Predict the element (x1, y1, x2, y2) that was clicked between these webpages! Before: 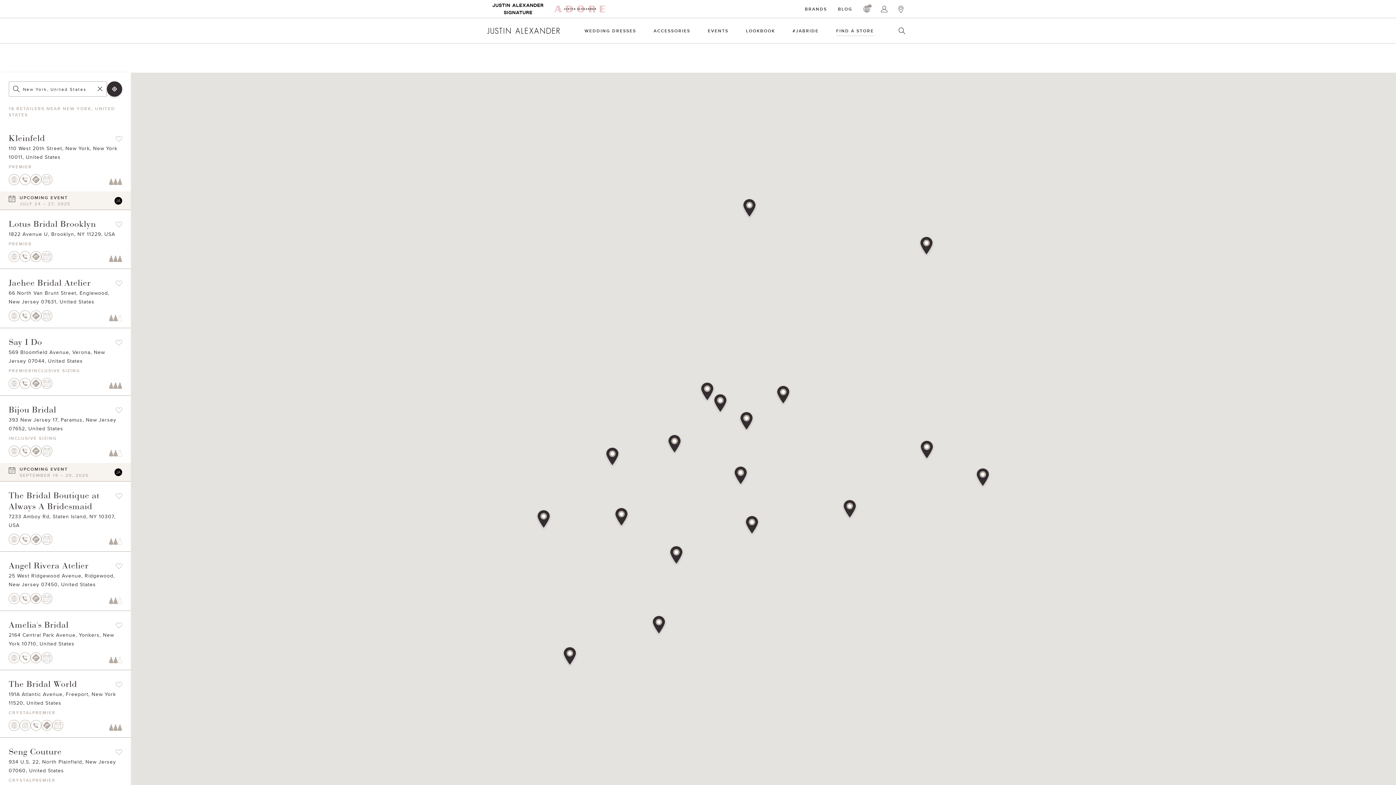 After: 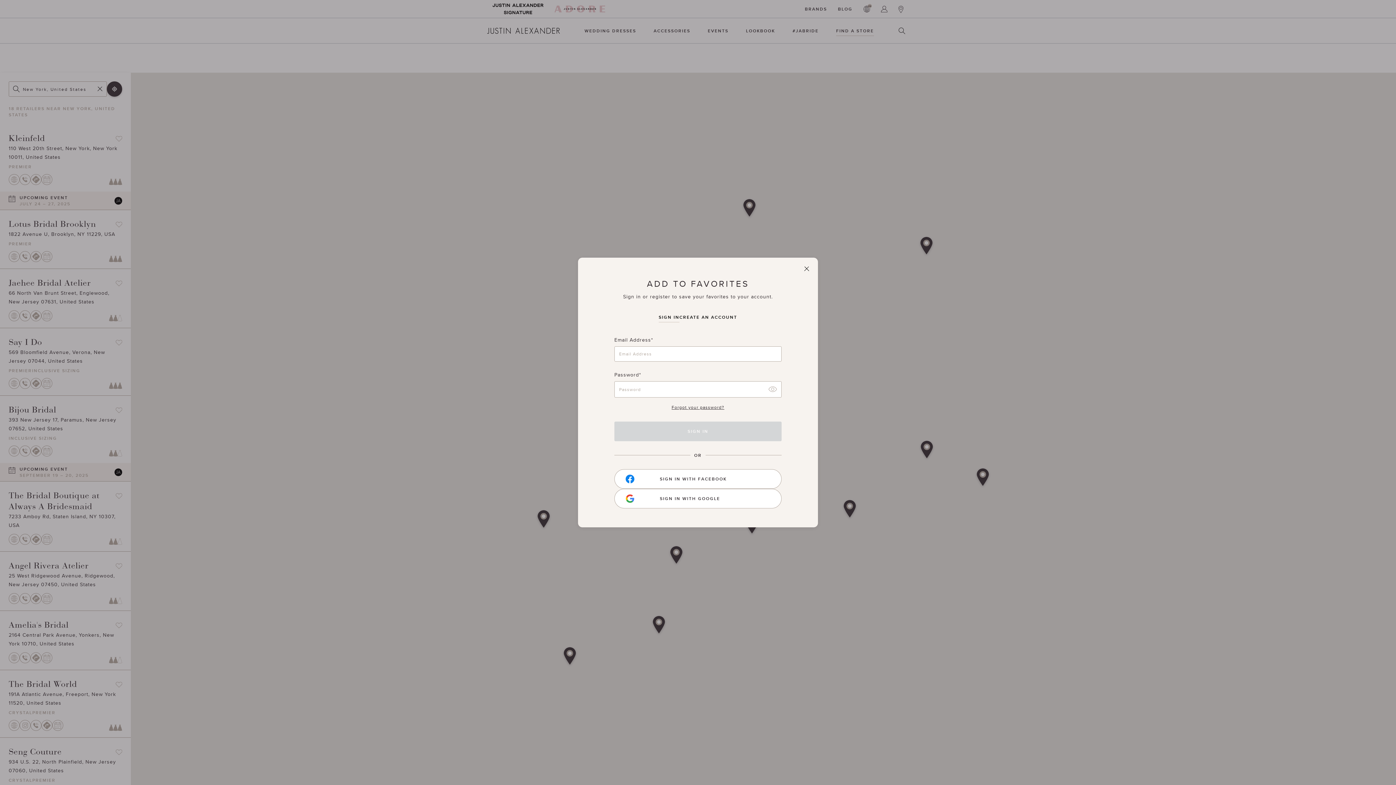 Action: bbox: (115, 221, 122, 227)